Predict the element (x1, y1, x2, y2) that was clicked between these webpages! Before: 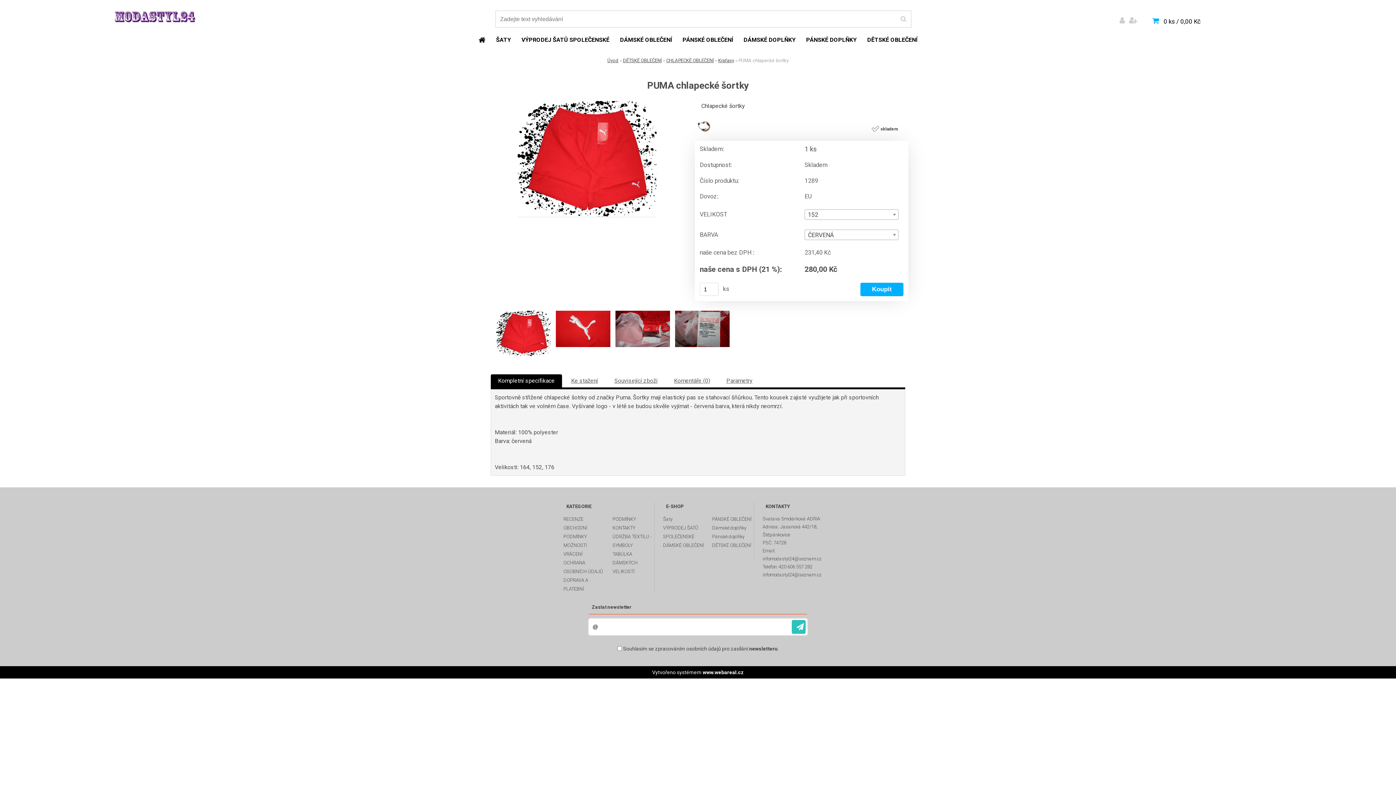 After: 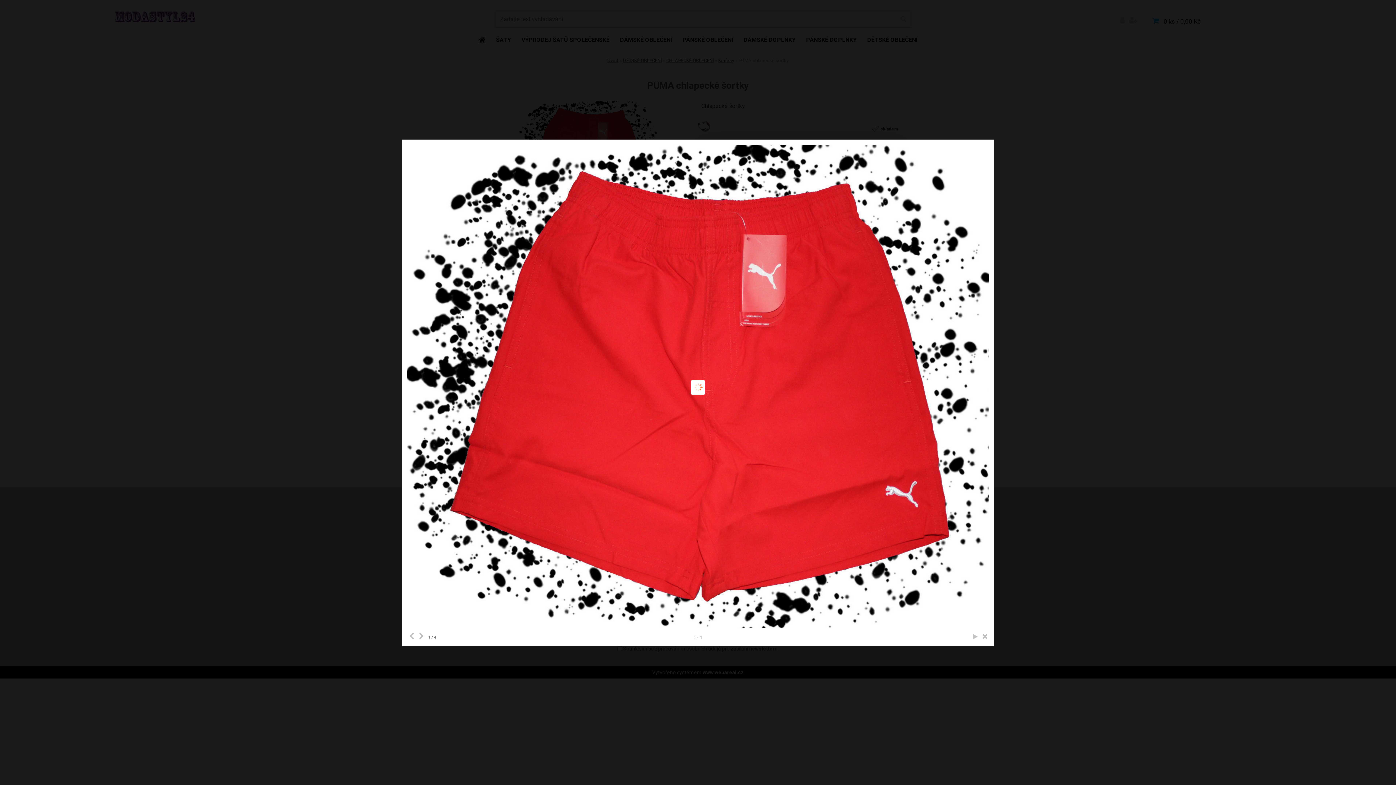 Action: bbox: (554, 308, 612, 315)